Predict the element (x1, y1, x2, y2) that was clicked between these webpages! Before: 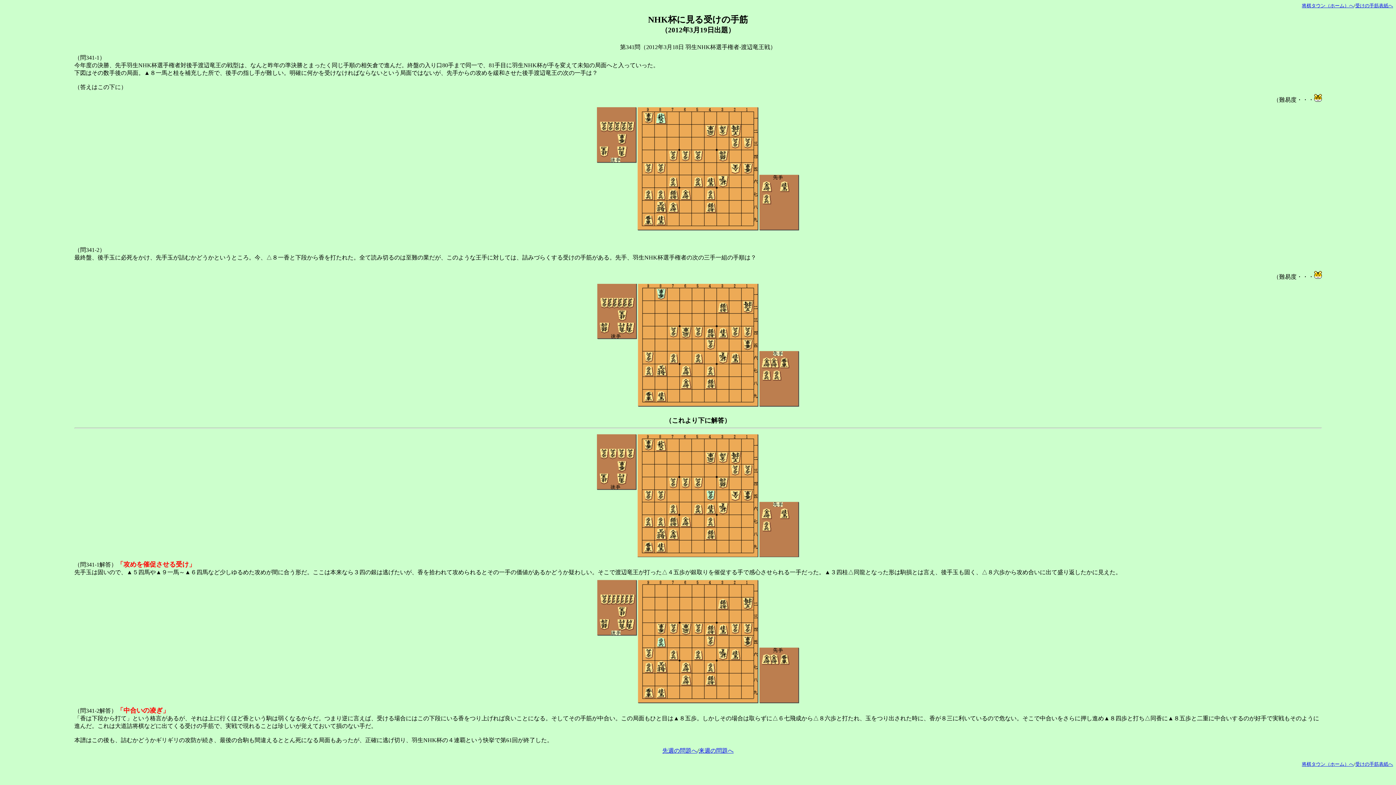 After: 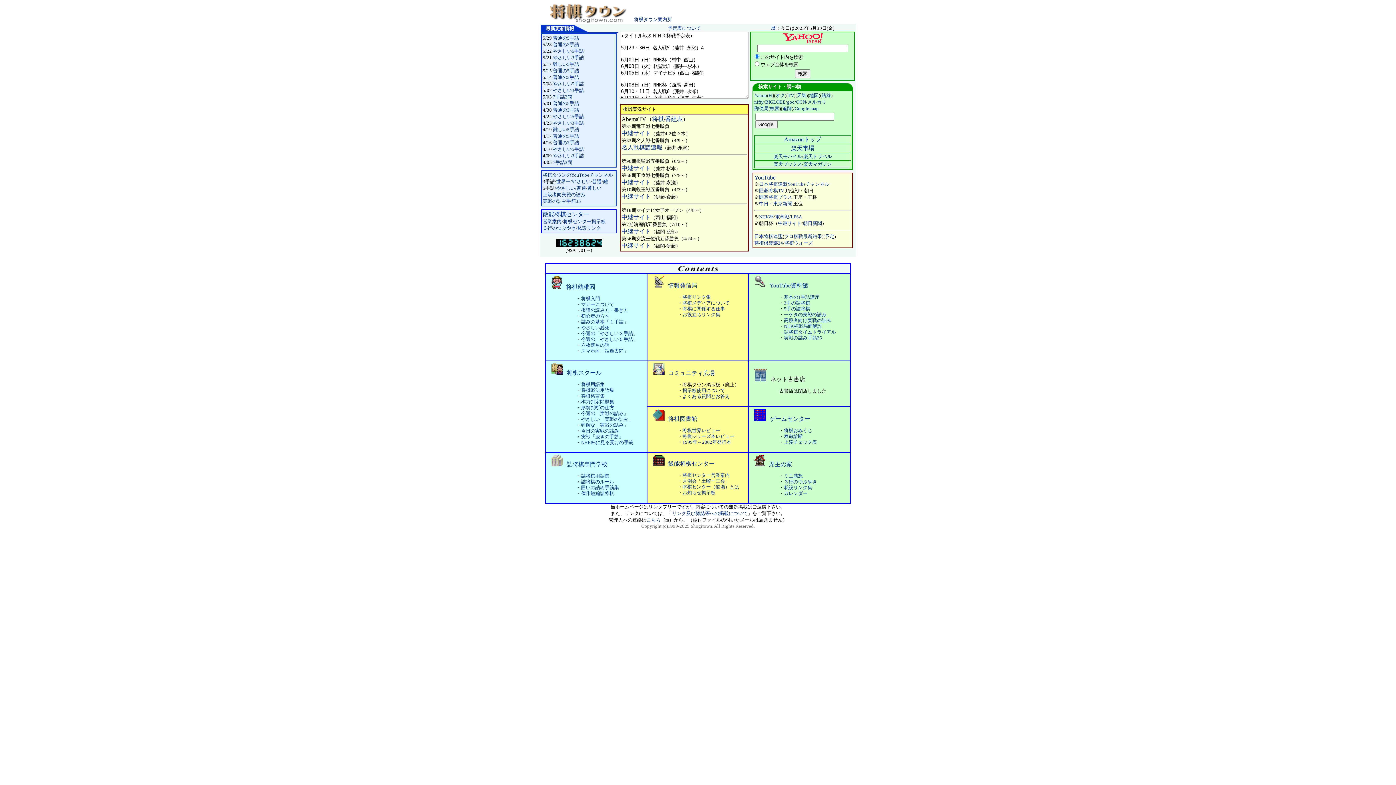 Action: label: 将棋タウン（ホーム）へ bbox: (1302, 762, 1354, 767)